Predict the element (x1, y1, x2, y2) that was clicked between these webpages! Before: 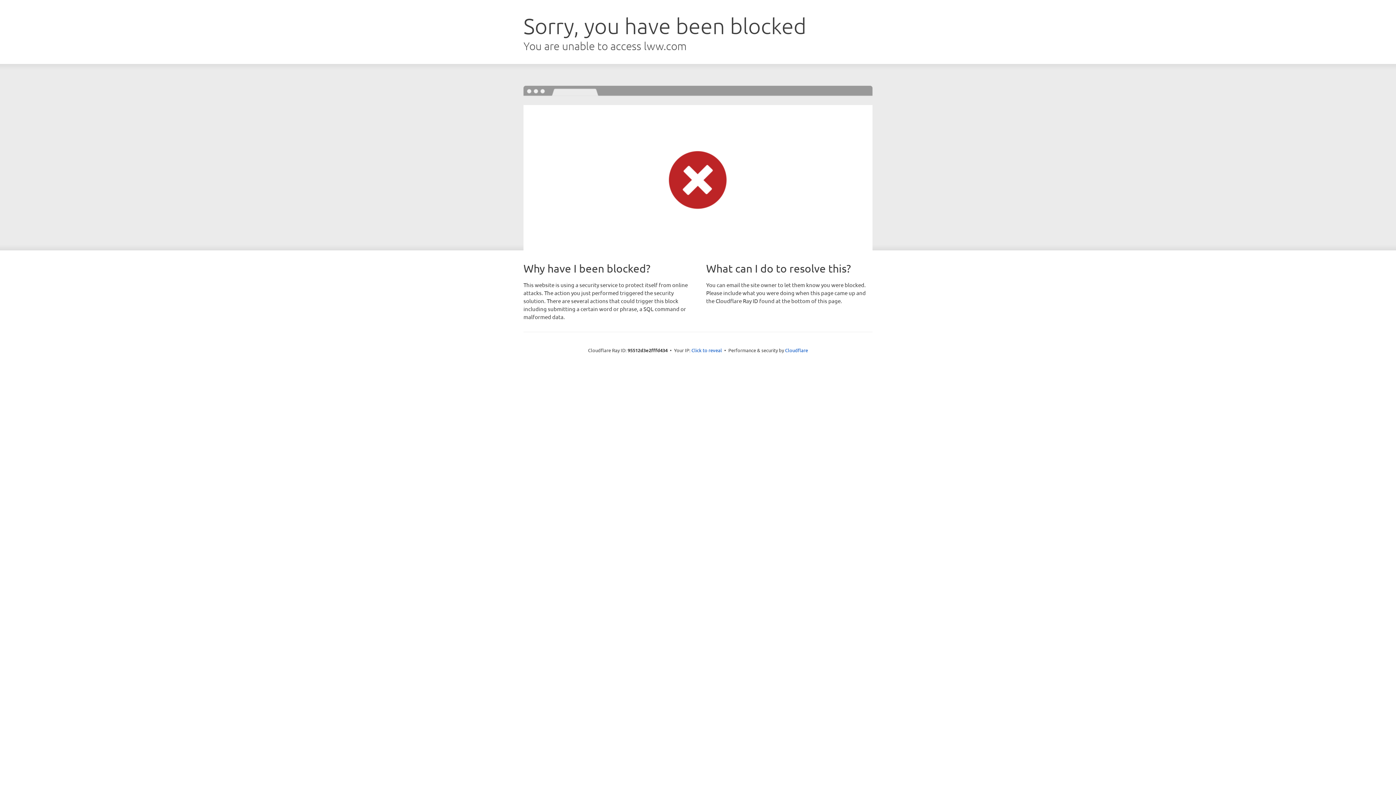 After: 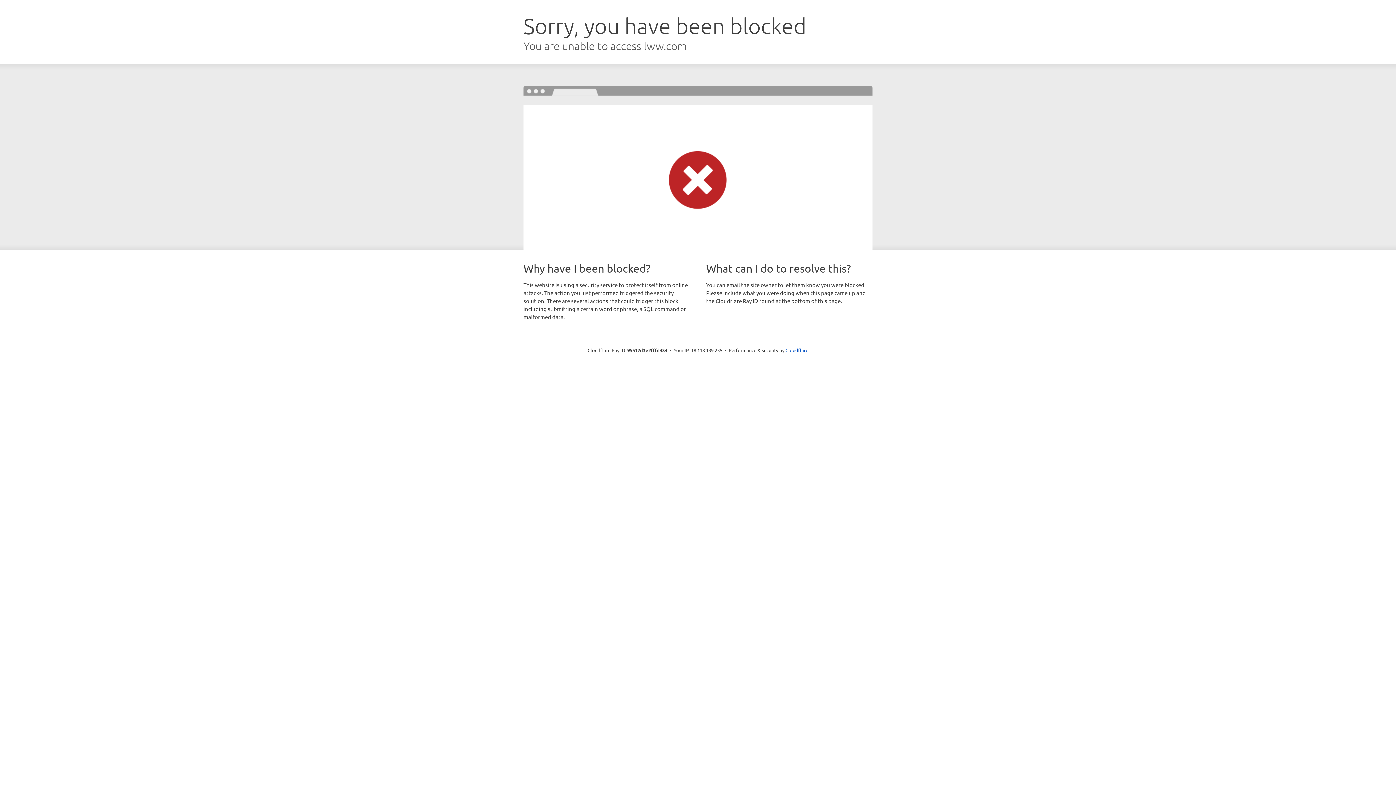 Action: bbox: (691, 346, 722, 353) label: Click to reveal